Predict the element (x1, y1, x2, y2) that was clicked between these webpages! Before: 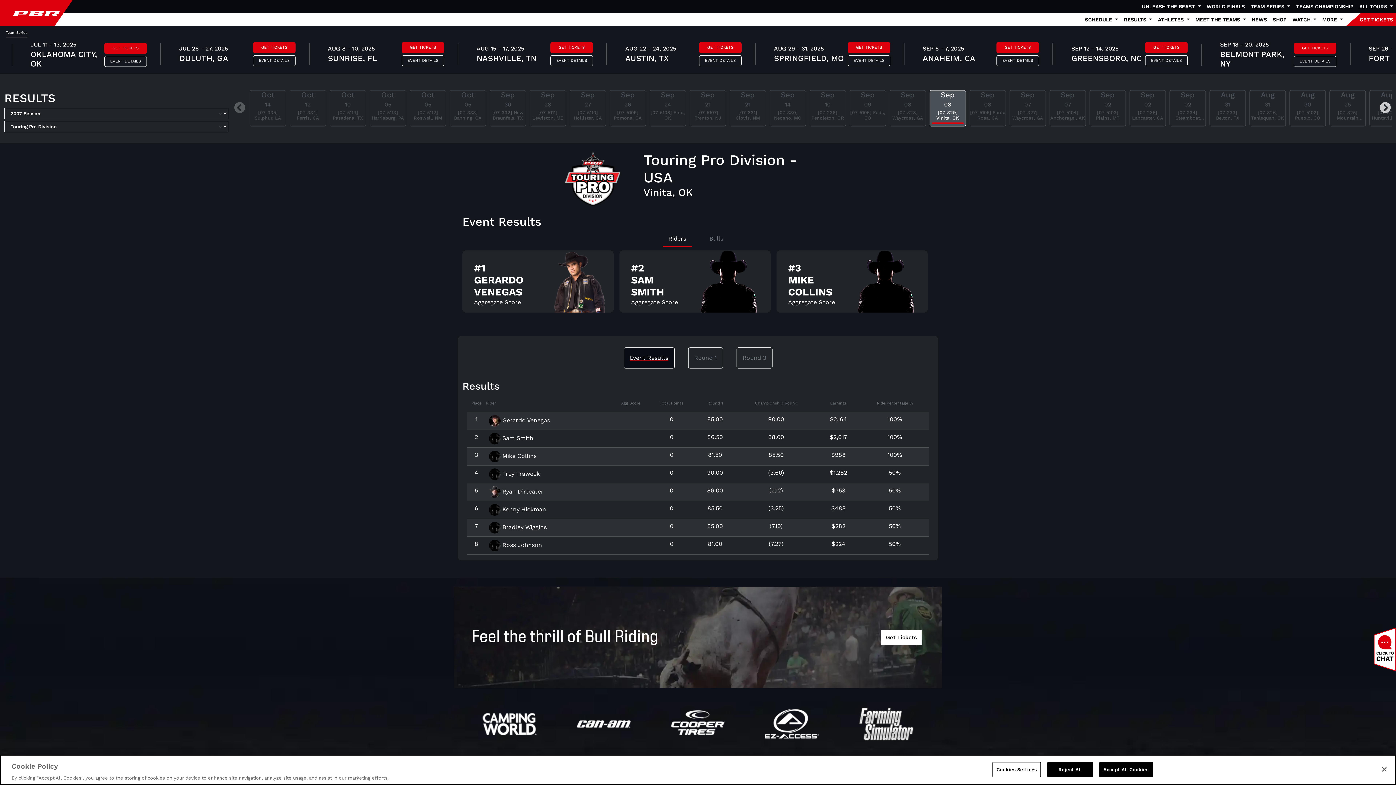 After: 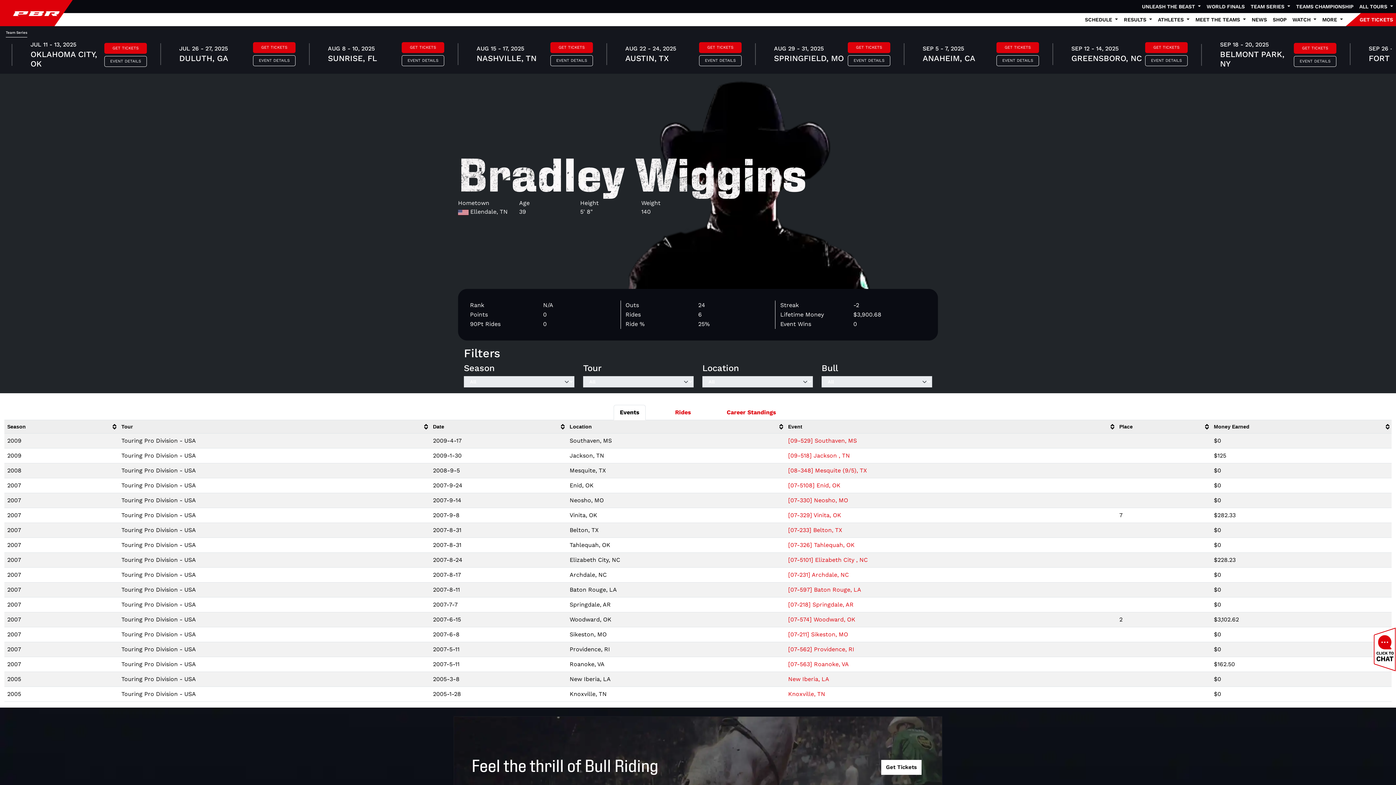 Action: label:  Bradley Wiggins bbox: (489, 524, 546, 530)